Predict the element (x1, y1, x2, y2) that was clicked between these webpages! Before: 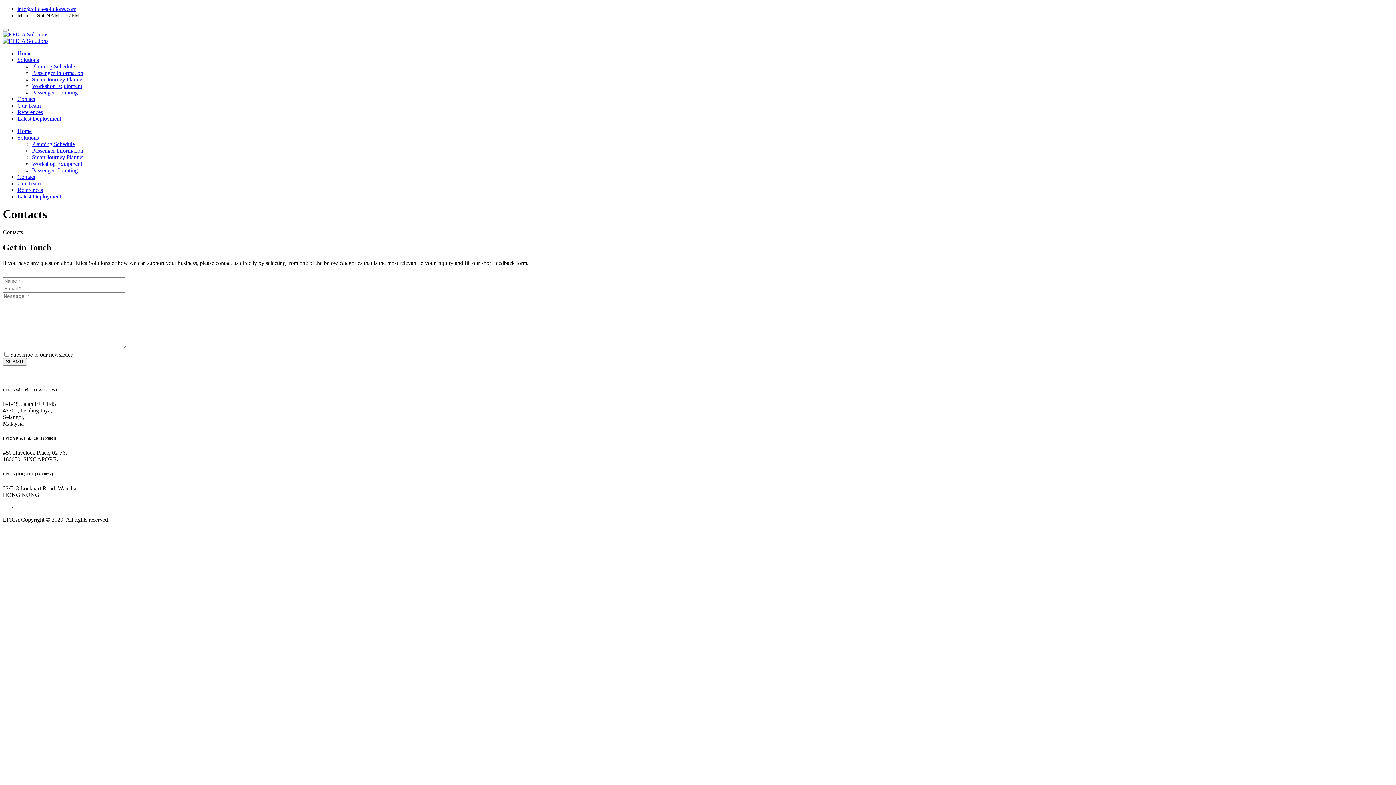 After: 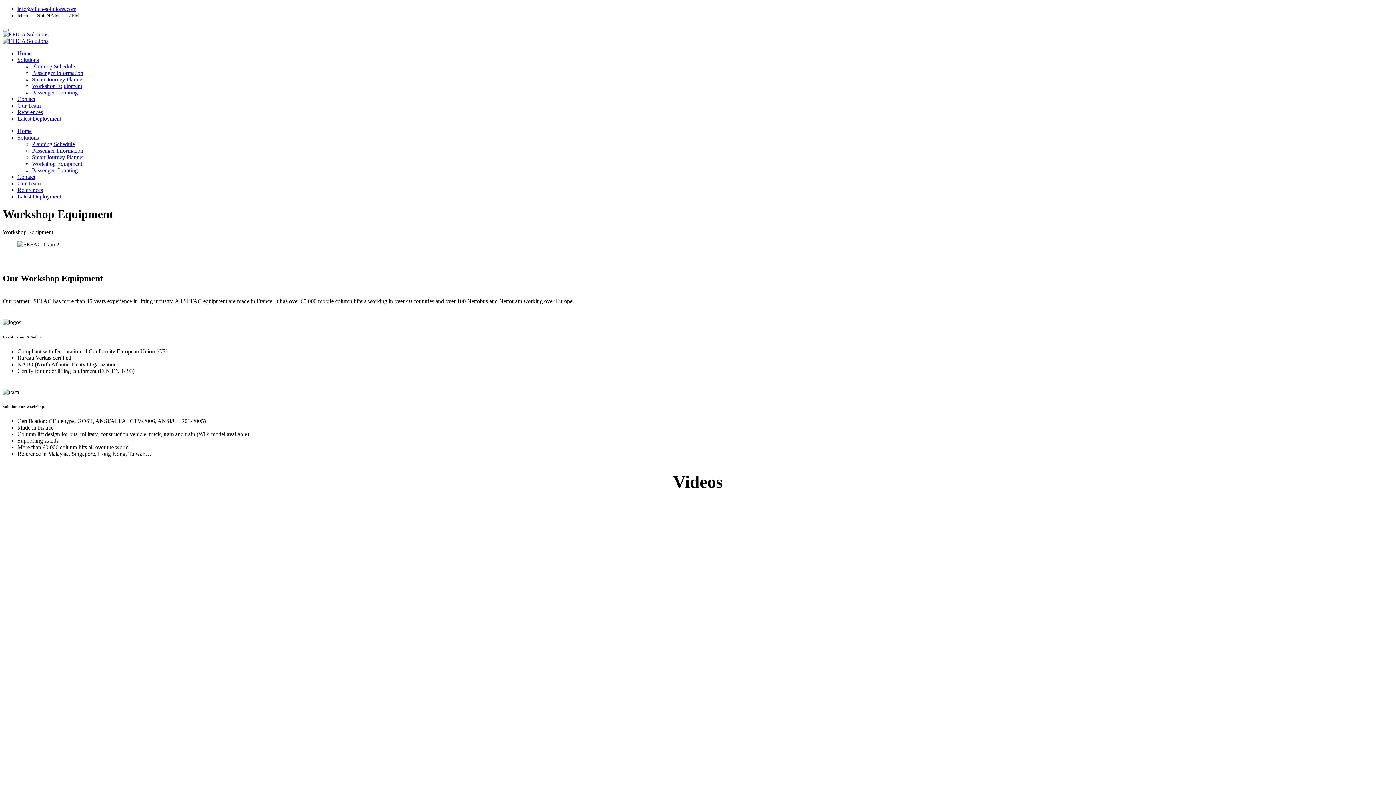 Action: bbox: (32, 82, 82, 89) label: Workshop Equipment